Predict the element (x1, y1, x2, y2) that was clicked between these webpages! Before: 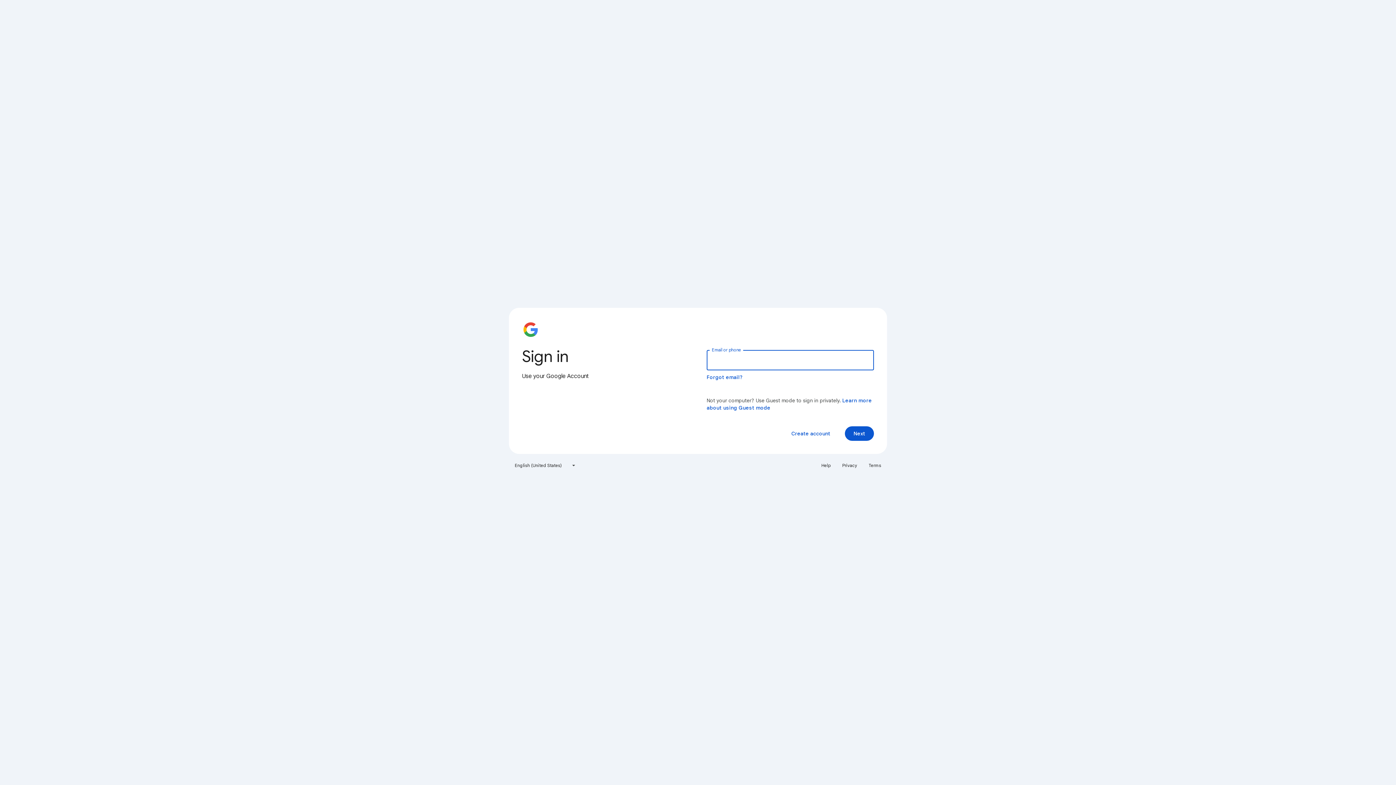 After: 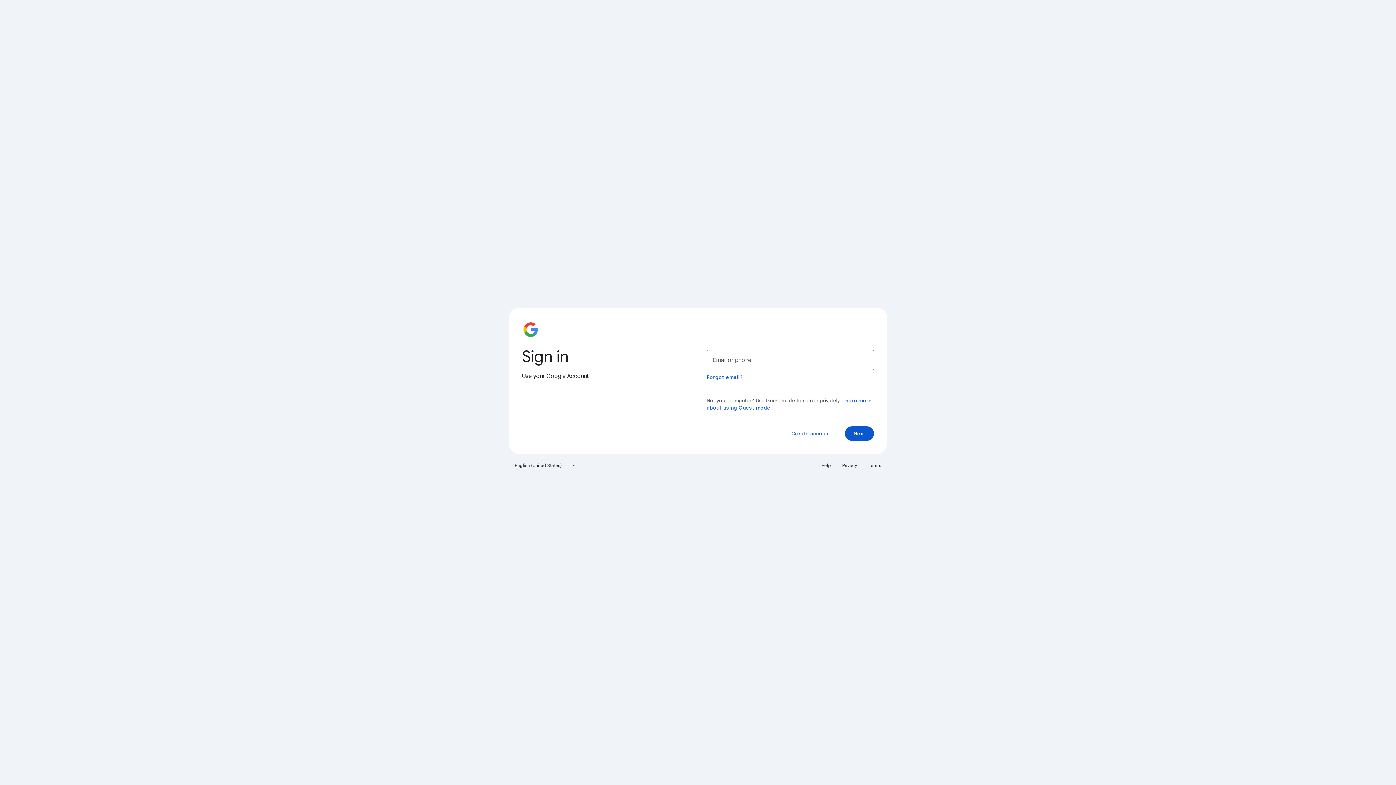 Action: bbox: (838, 460, 861, 471) label: Privacy